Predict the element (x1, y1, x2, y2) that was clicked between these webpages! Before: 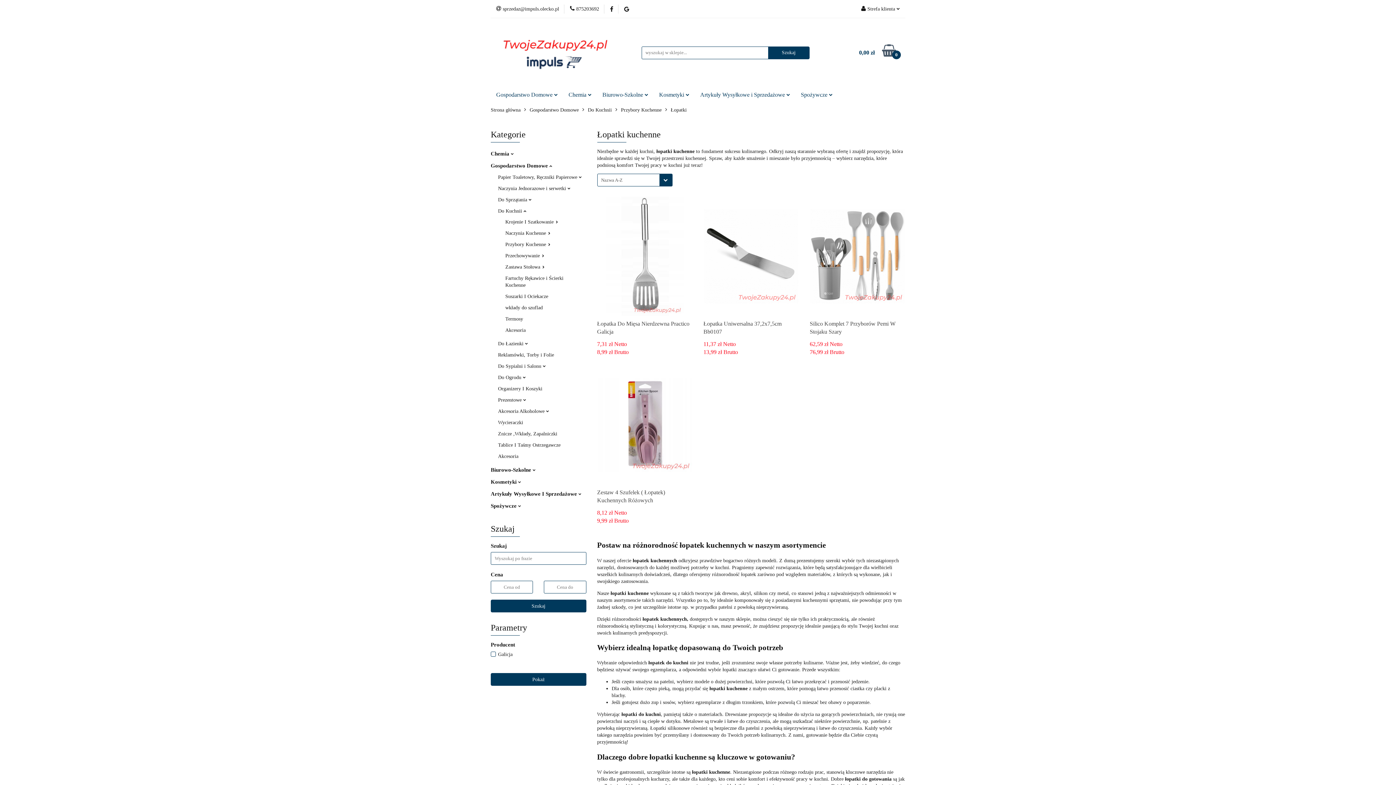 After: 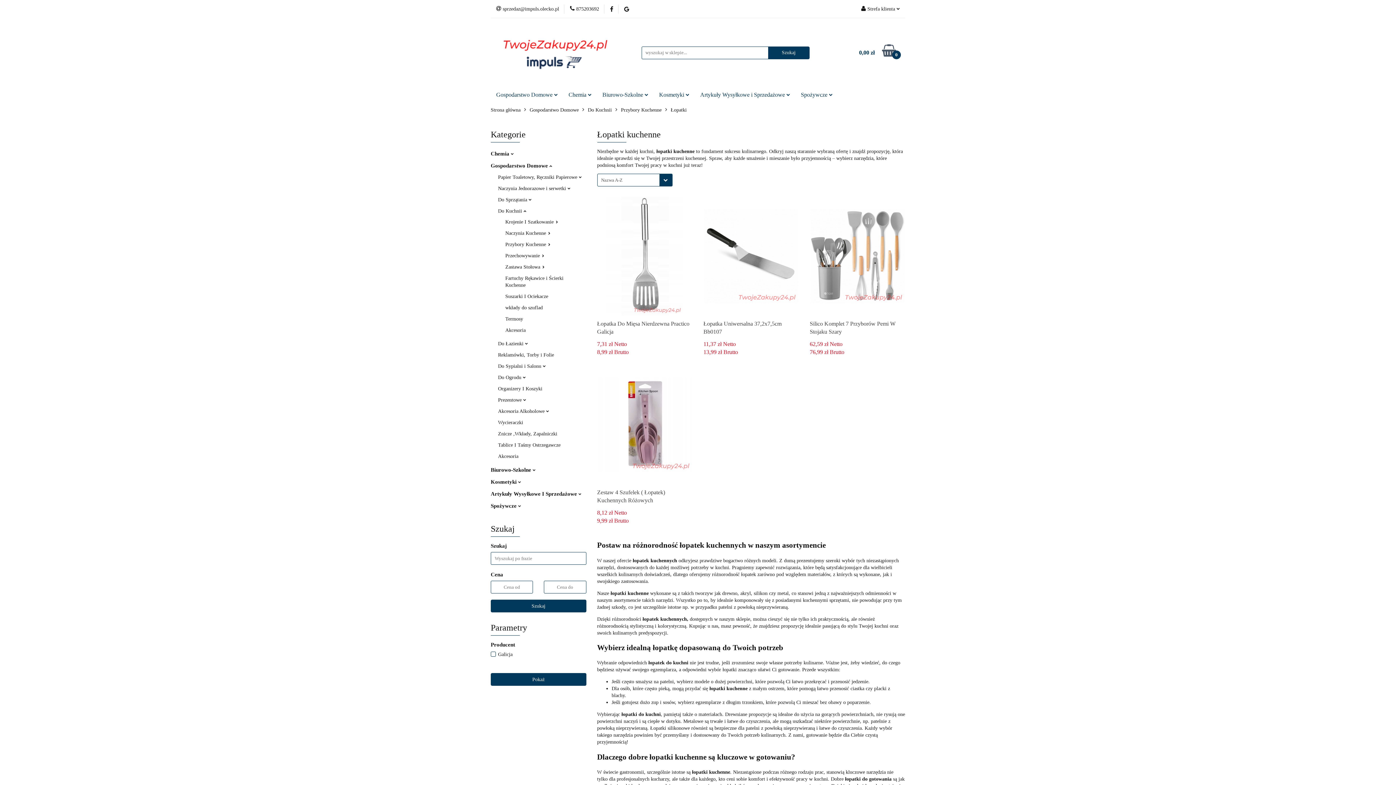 Action: label: Pokaż bbox: (490, 673, 586, 686)